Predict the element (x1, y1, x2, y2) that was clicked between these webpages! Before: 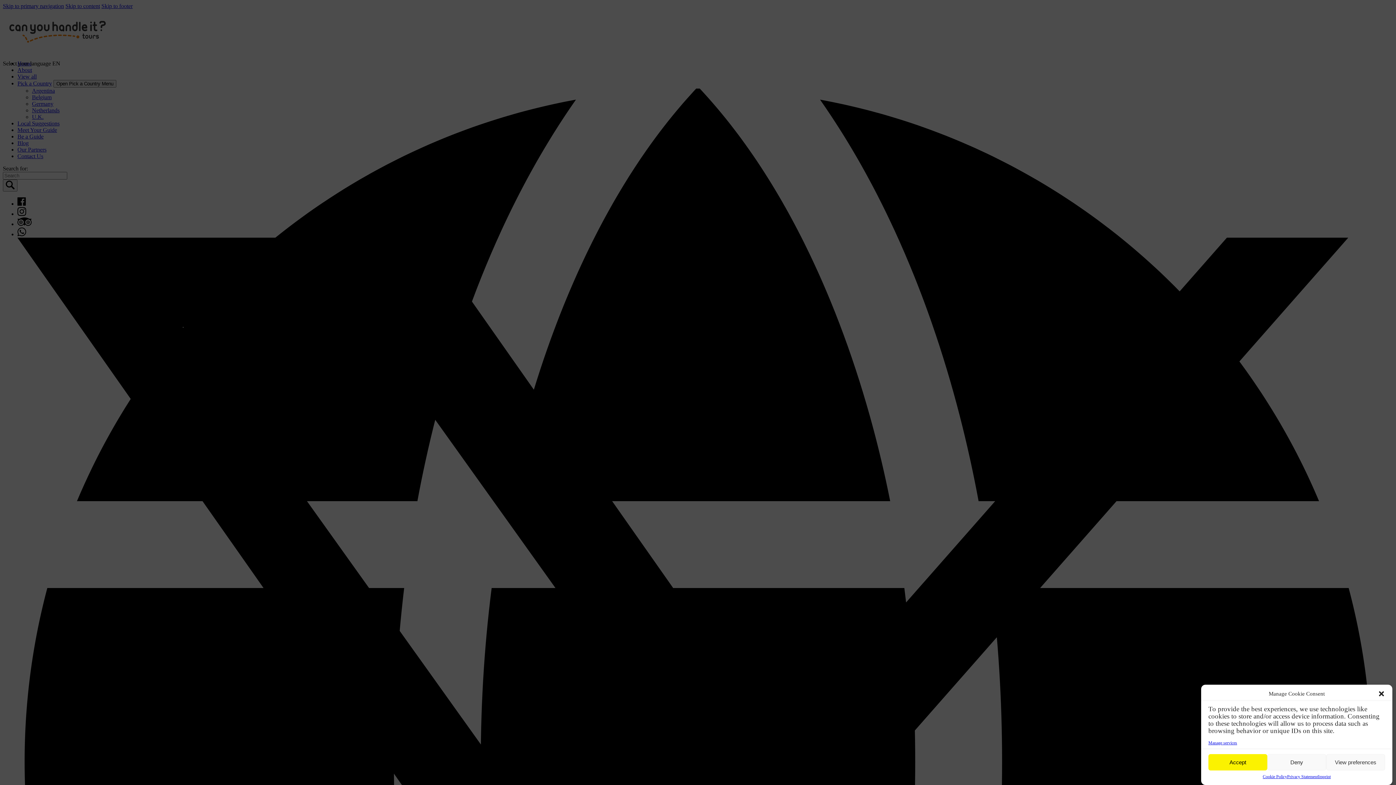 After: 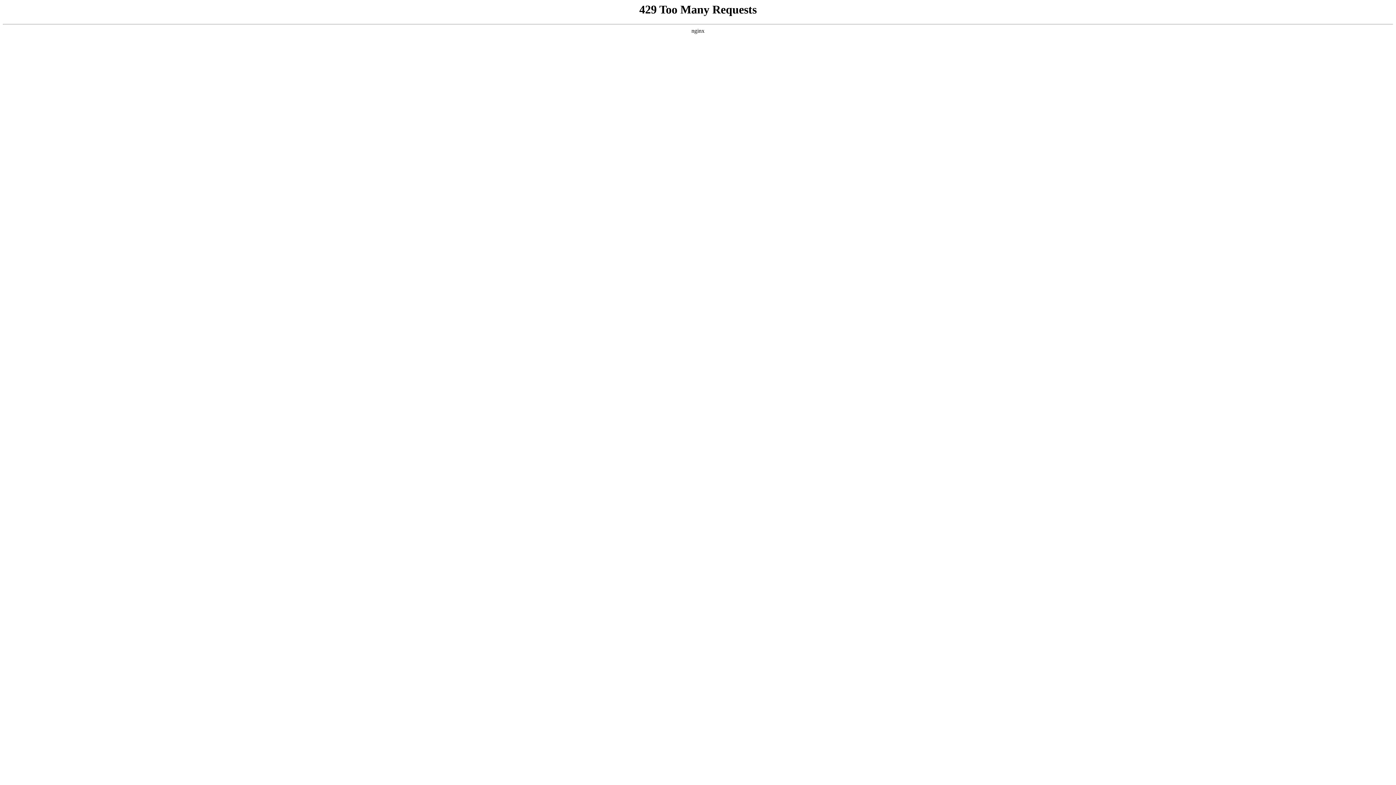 Action: bbox: (1287, 774, 1318, 780) label: Privacy Statement